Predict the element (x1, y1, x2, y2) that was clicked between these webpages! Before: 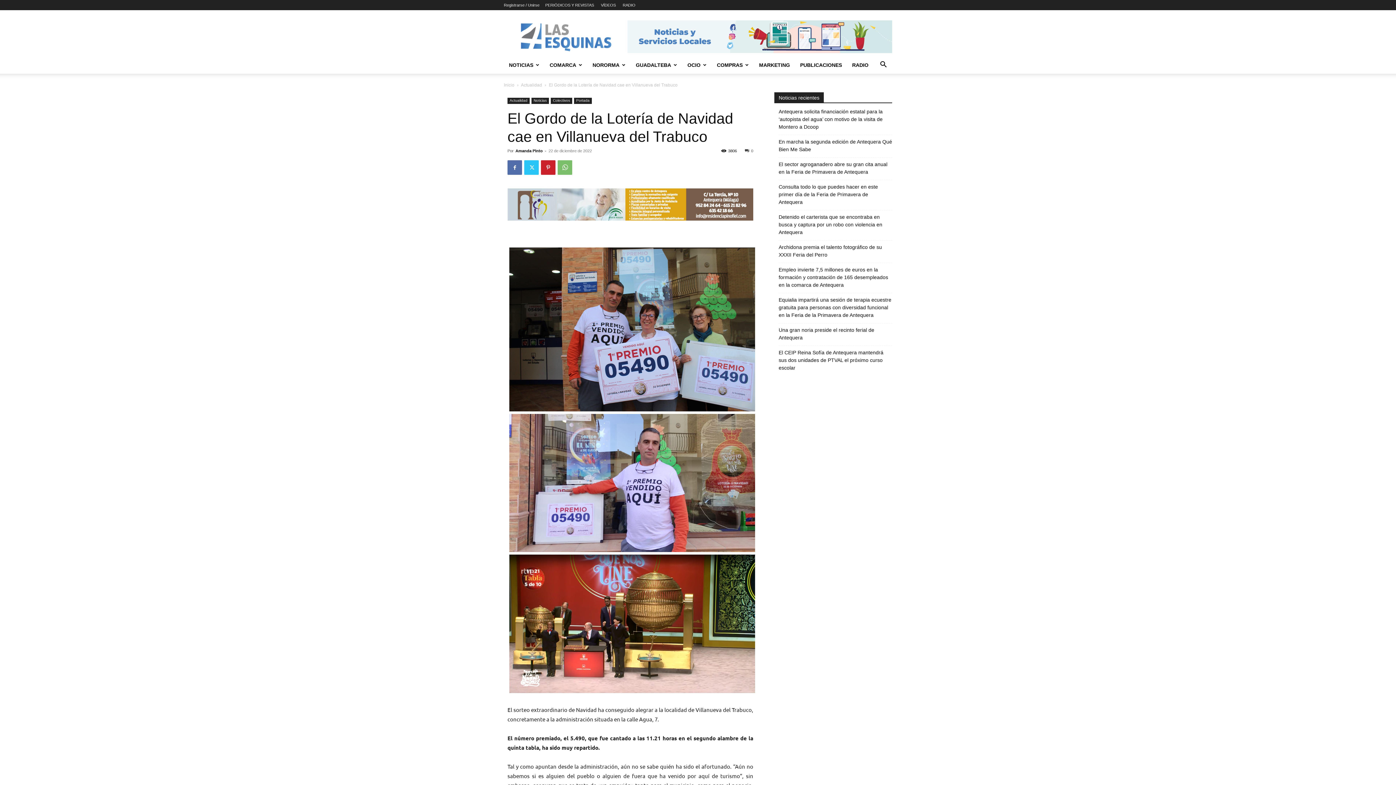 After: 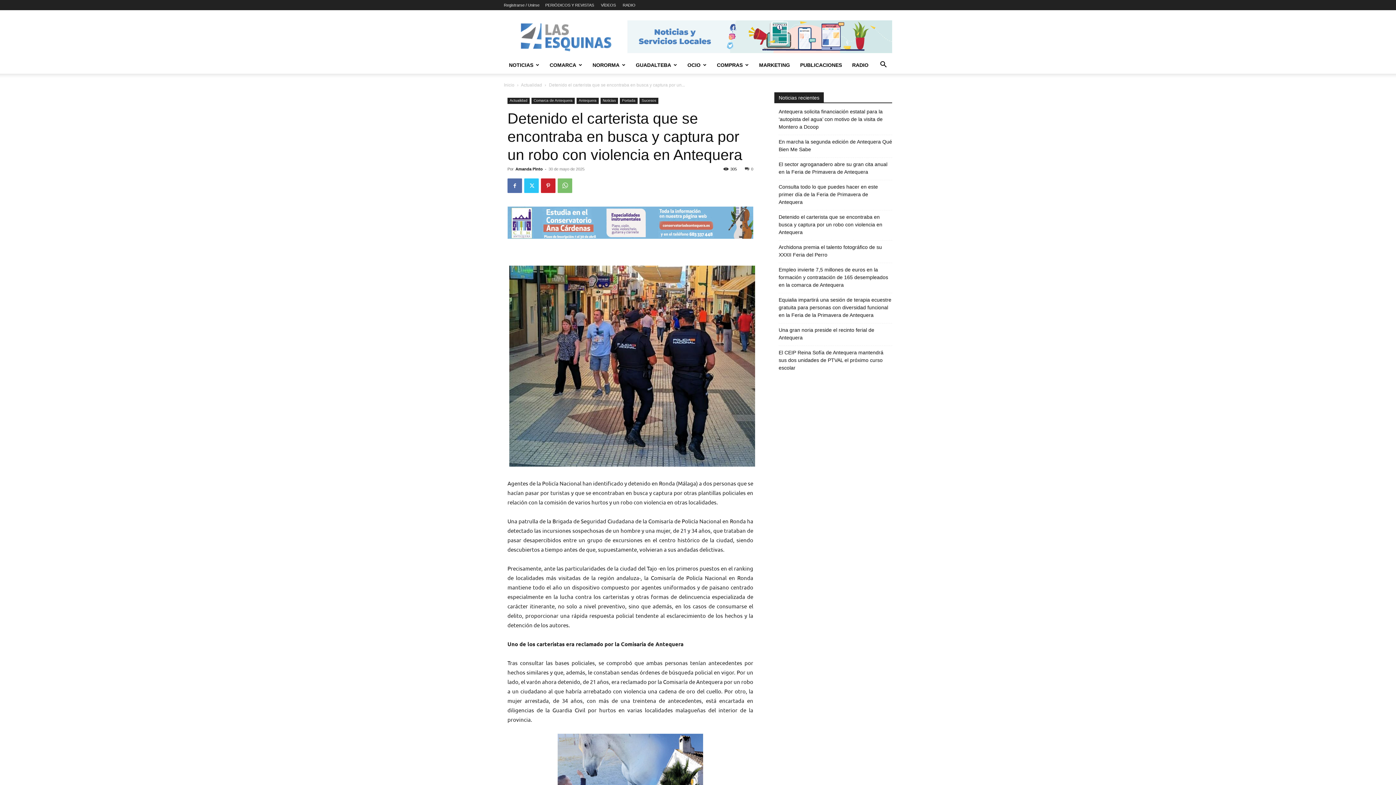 Action: bbox: (778, 213, 892, 236) label: Detenido el carterista que se encontraba en busca y captura por un robo con violencia en Antequera